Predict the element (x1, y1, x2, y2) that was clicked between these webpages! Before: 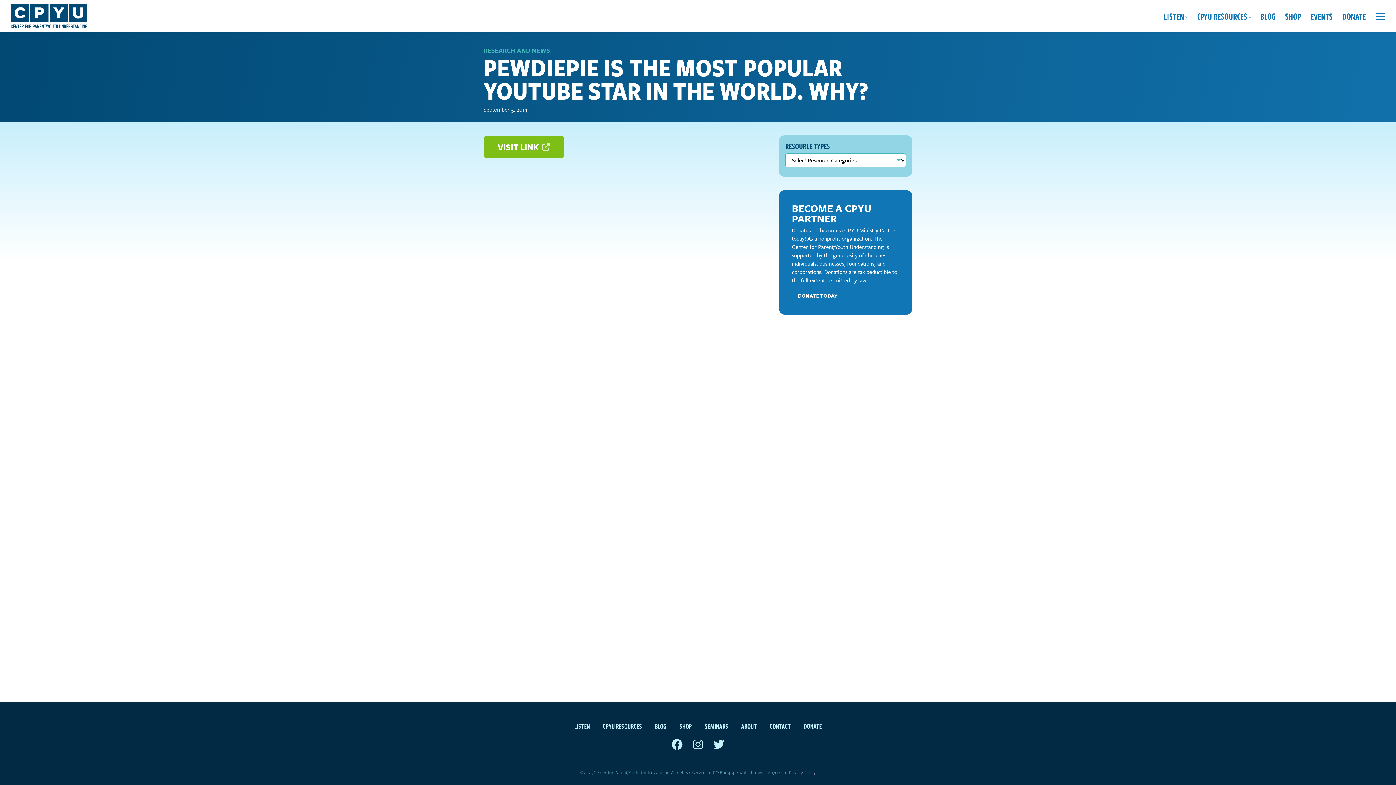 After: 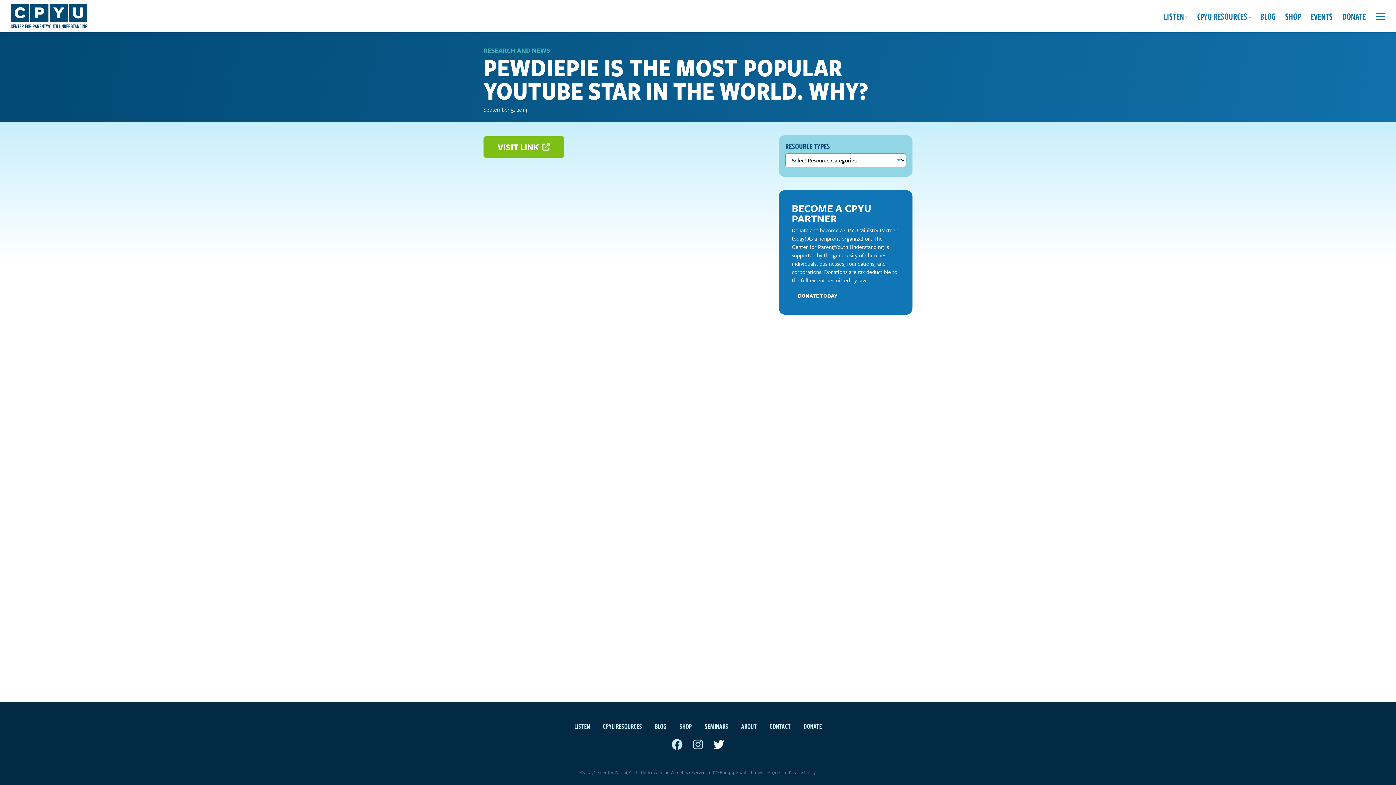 Action: bbox: (713, 737, 724, 753)